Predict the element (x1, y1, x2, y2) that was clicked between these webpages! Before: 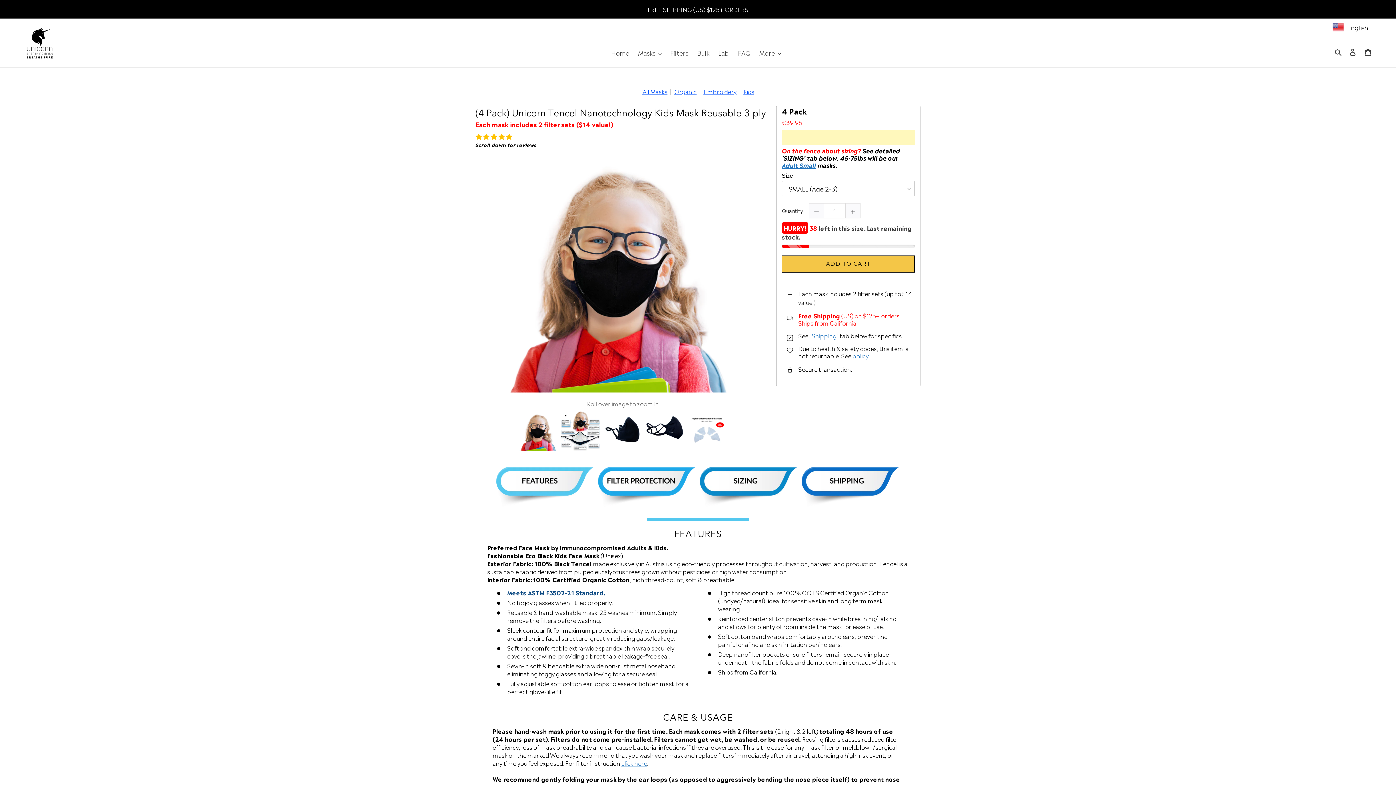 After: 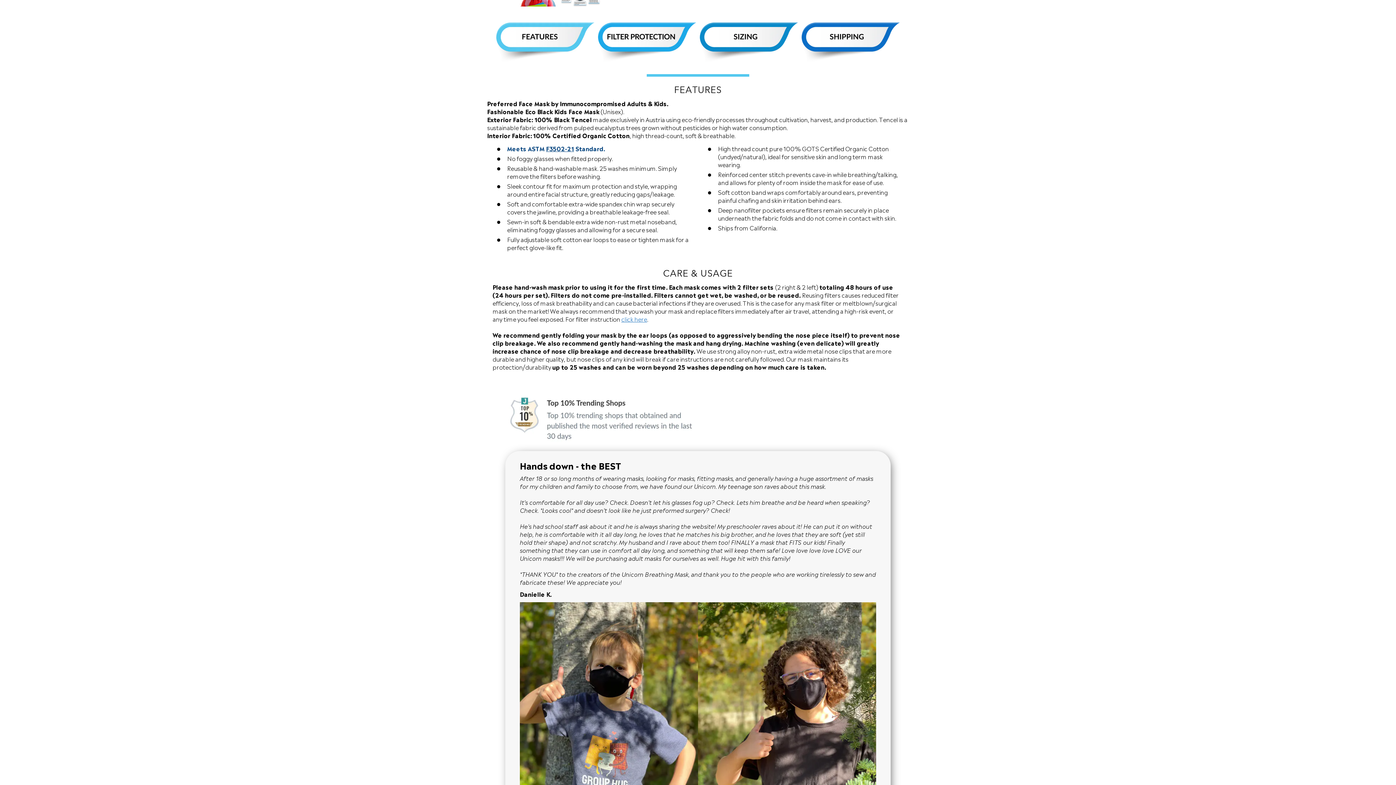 Action: bbox: (782, 146, 861, 154) label: On the fence about sizing?